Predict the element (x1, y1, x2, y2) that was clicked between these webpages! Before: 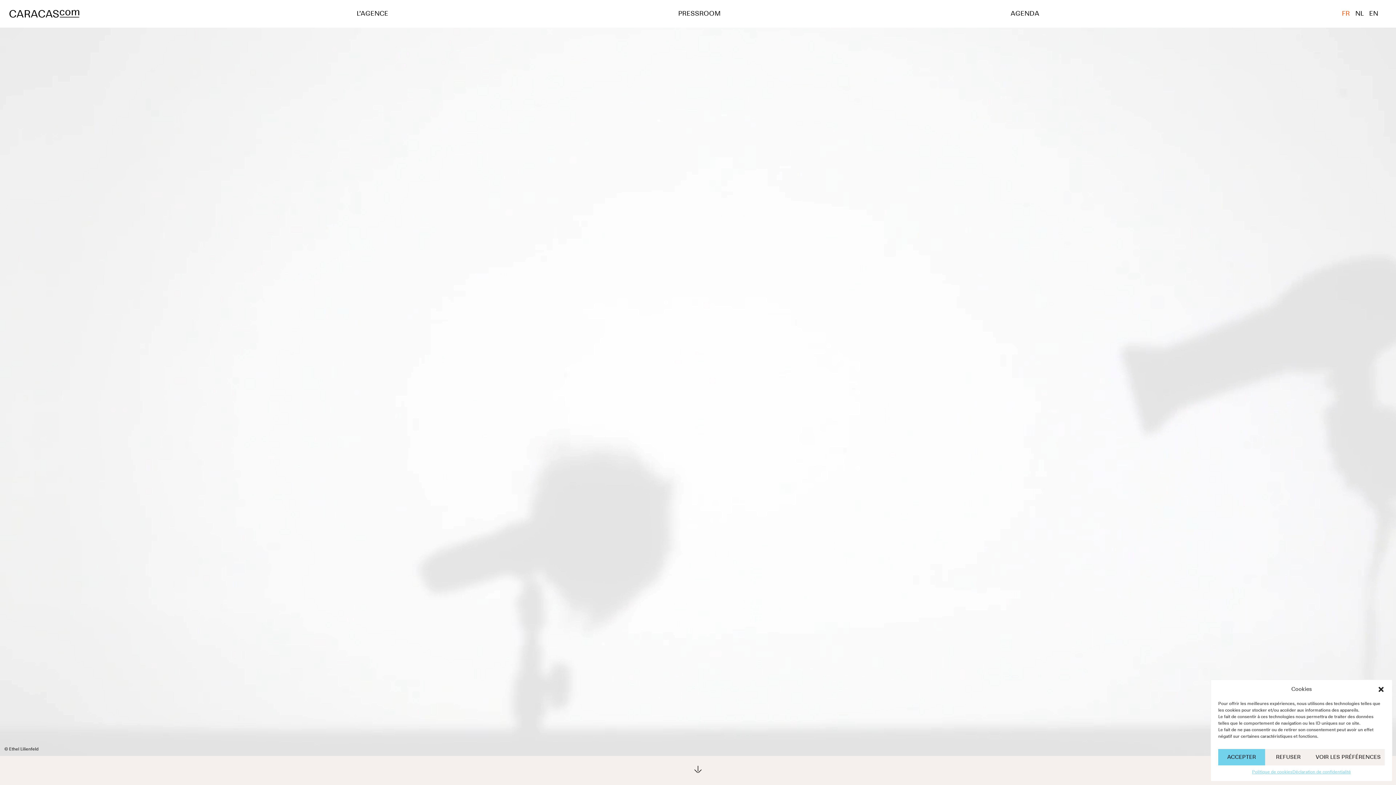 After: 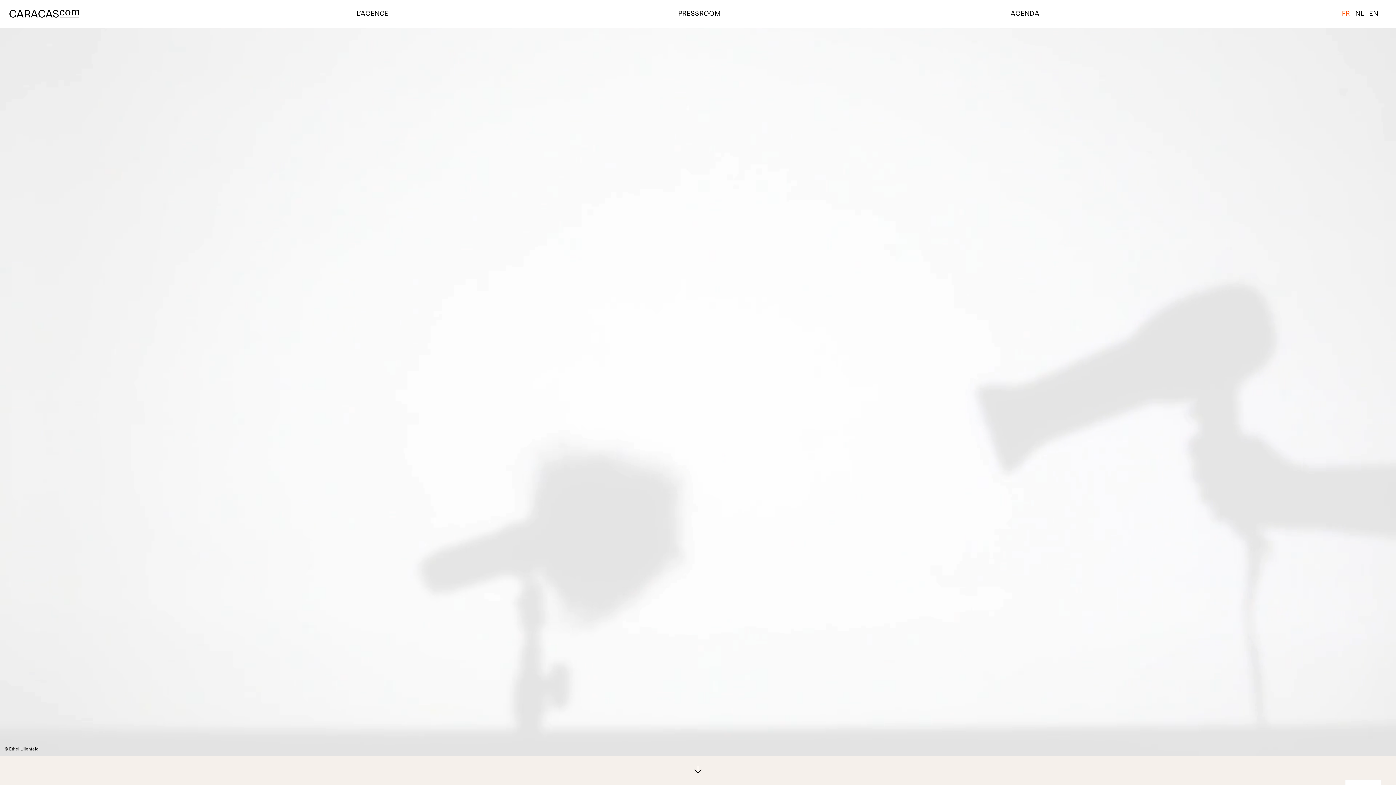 Action: bbox: (1377, 686, 1385, 693) label: close-dialog